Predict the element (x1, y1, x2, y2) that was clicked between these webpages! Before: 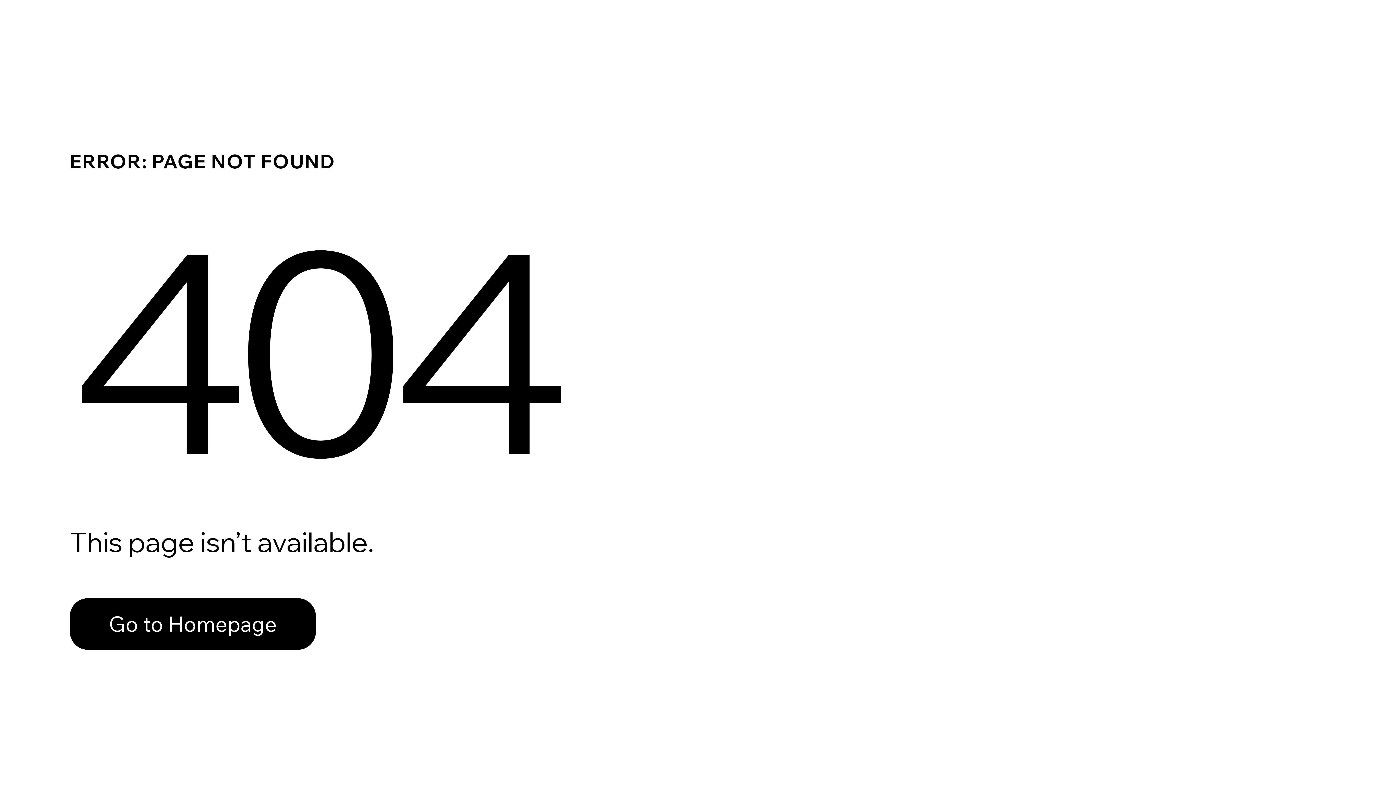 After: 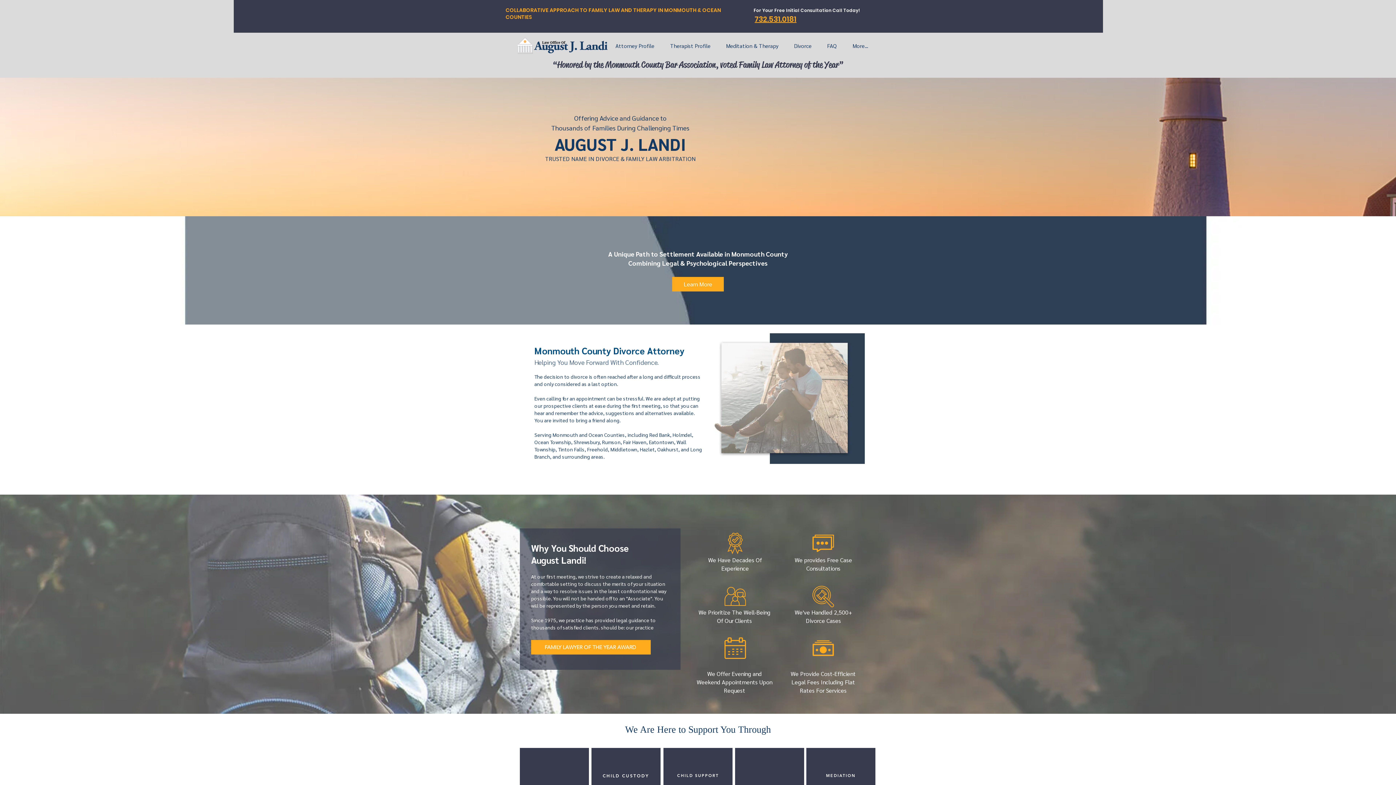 Action: label: Go to Homepage bbox: (69, 582, 768, 659)